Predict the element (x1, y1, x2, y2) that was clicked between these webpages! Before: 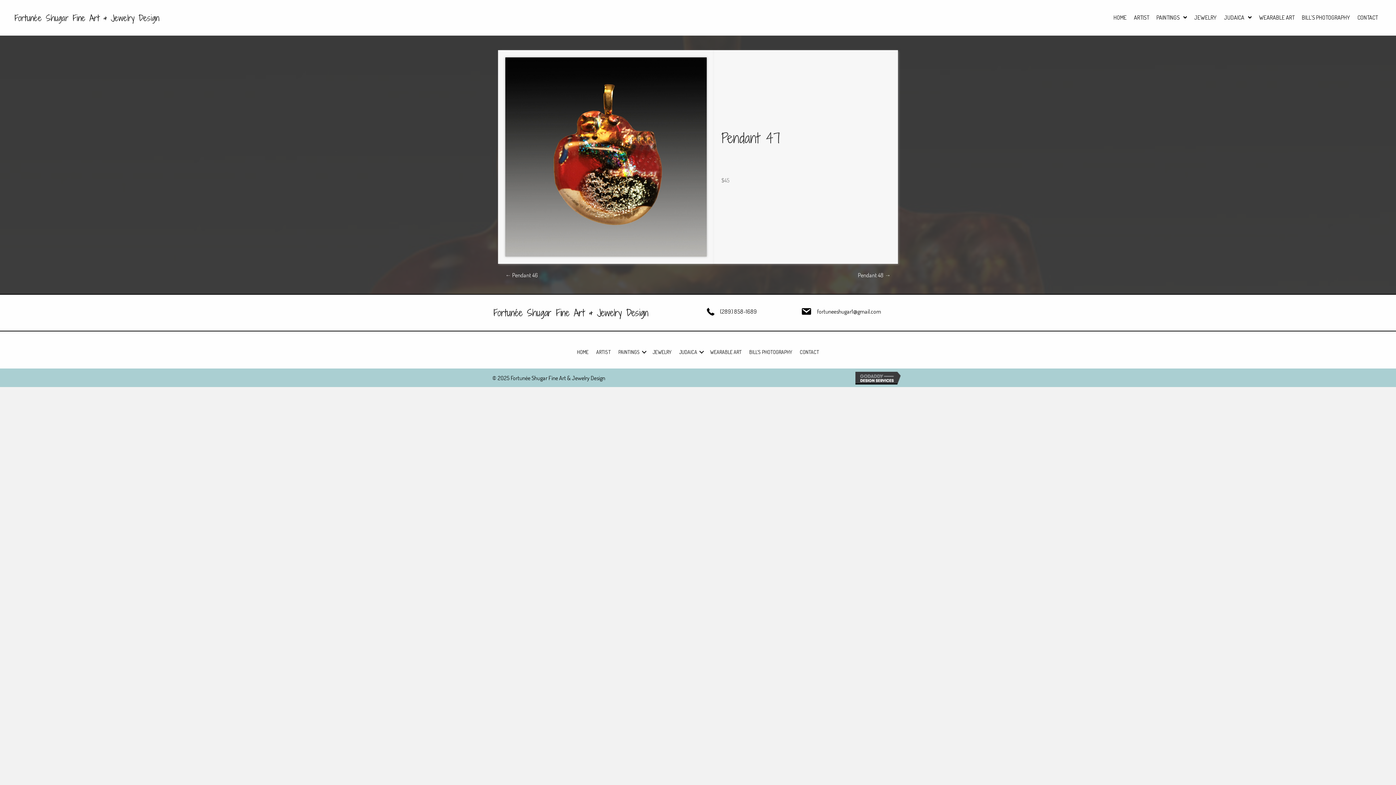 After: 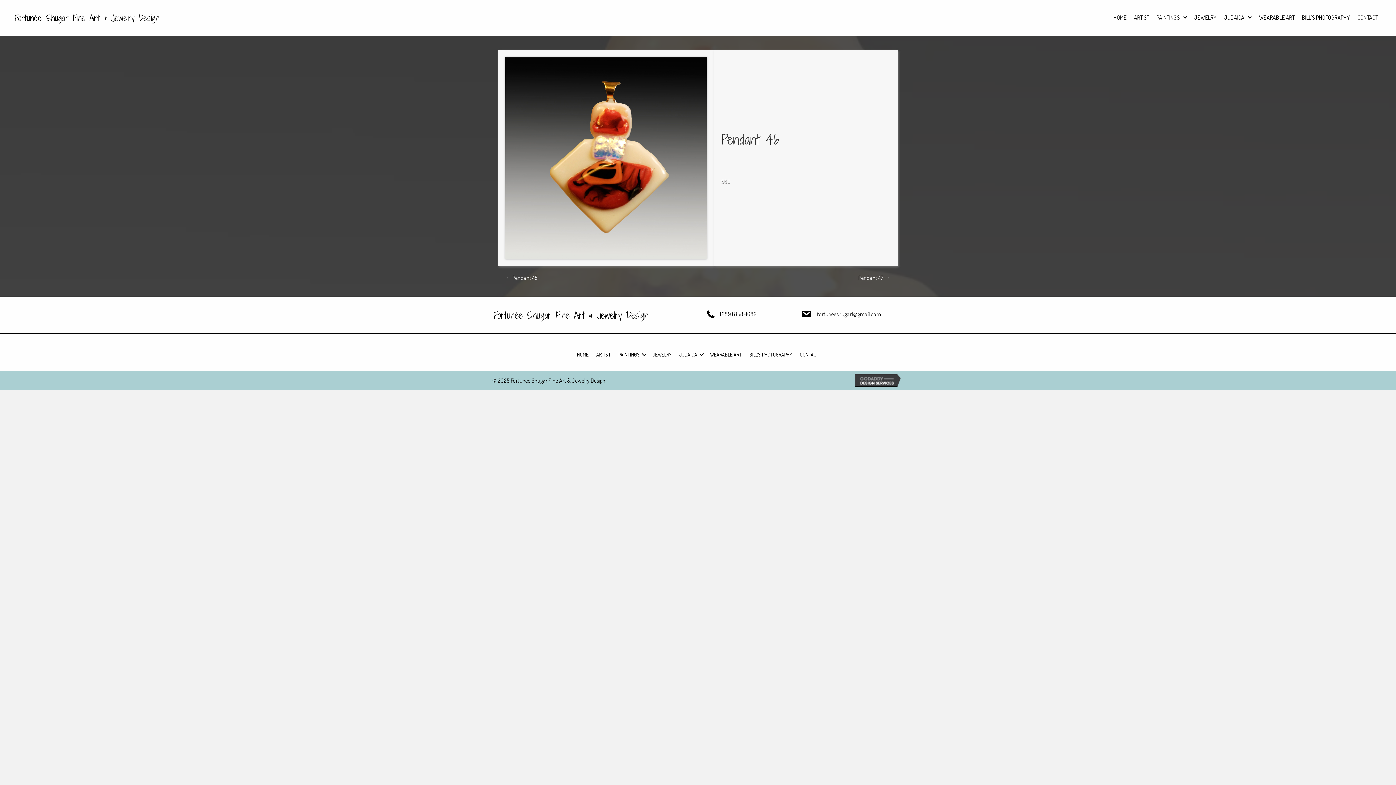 Action: bbox: (505, 271, 538, 279) label: ← Pendant 46